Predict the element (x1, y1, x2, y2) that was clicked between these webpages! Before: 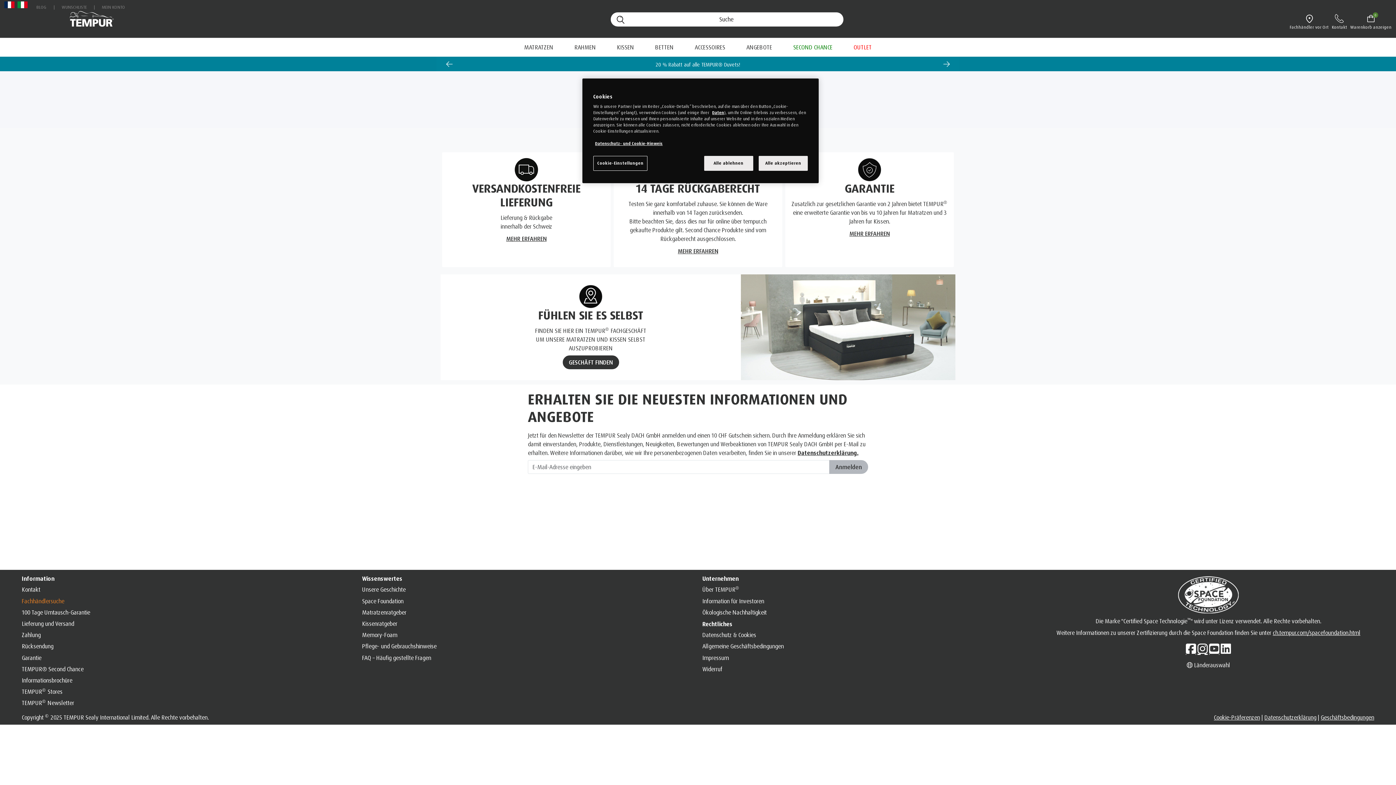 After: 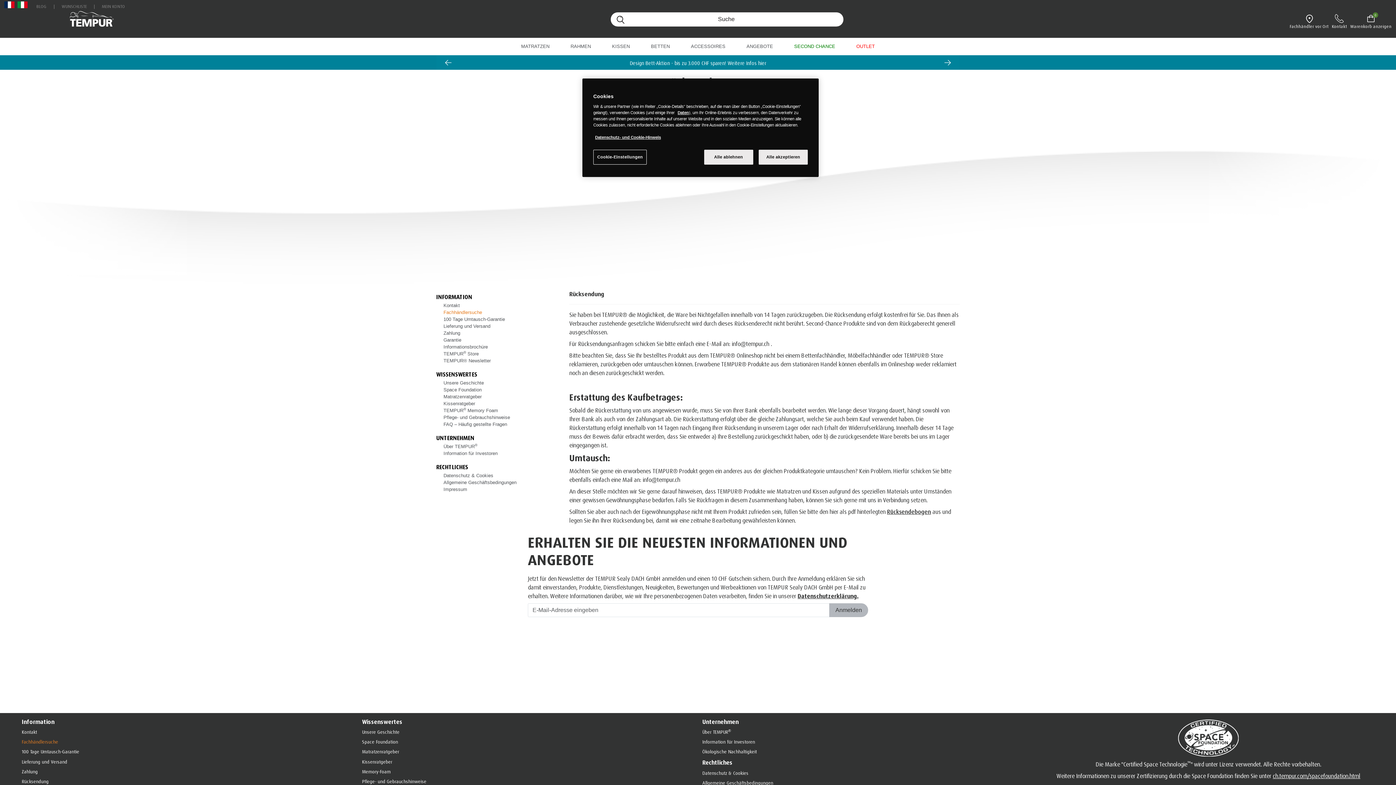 Action: label: Rücksendung bbox: (21, 643, 53, 650)